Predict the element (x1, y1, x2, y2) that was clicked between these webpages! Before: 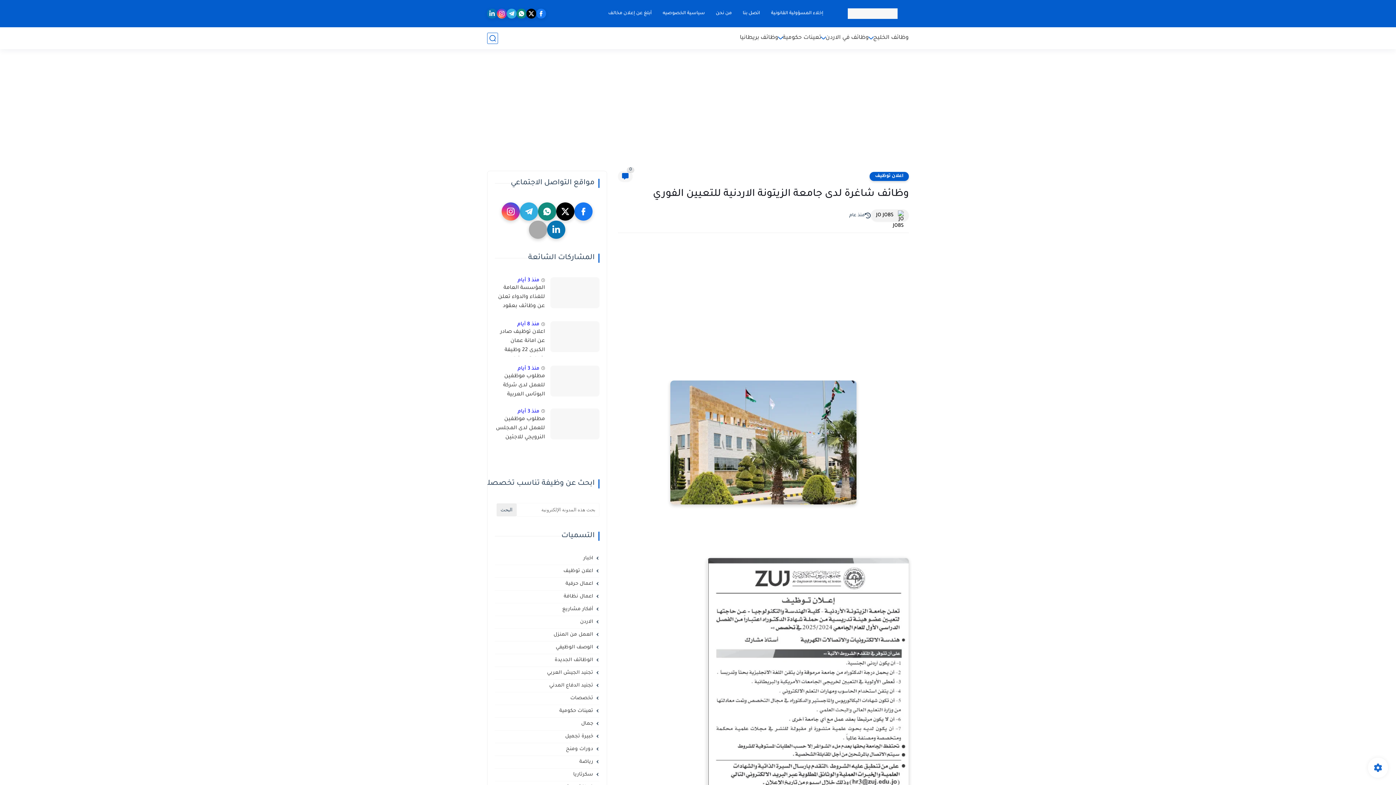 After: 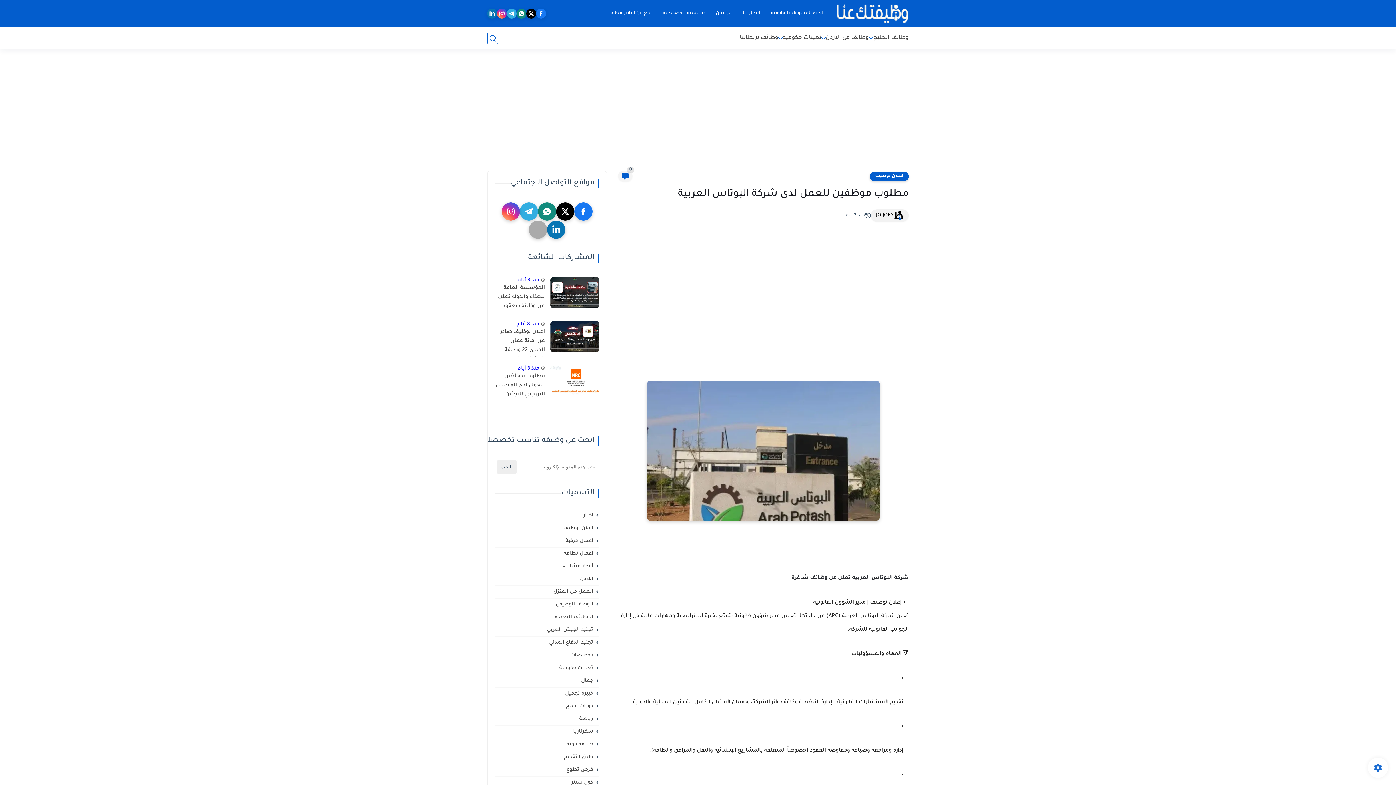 Action: bbox: (517, 366, 539, 371) label: منذ 3 أيام